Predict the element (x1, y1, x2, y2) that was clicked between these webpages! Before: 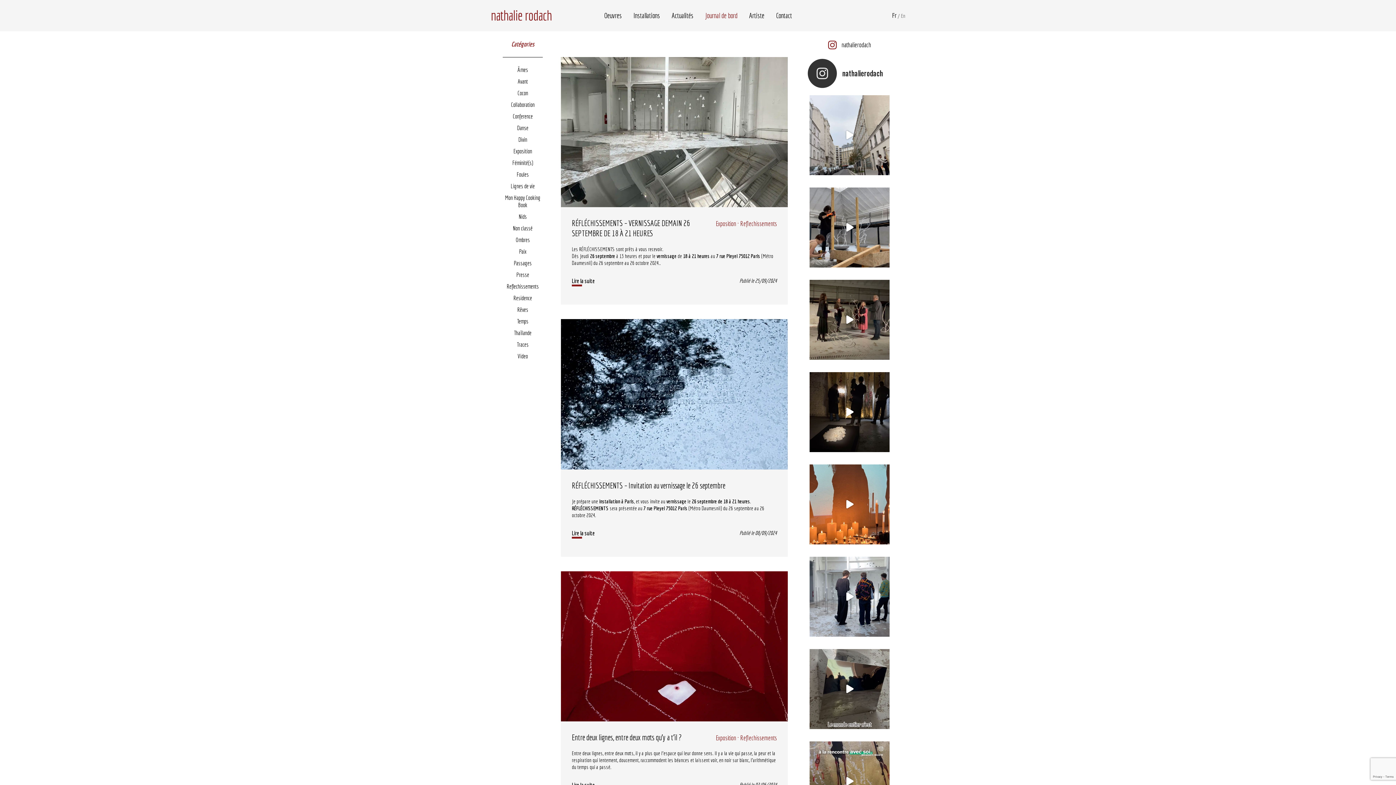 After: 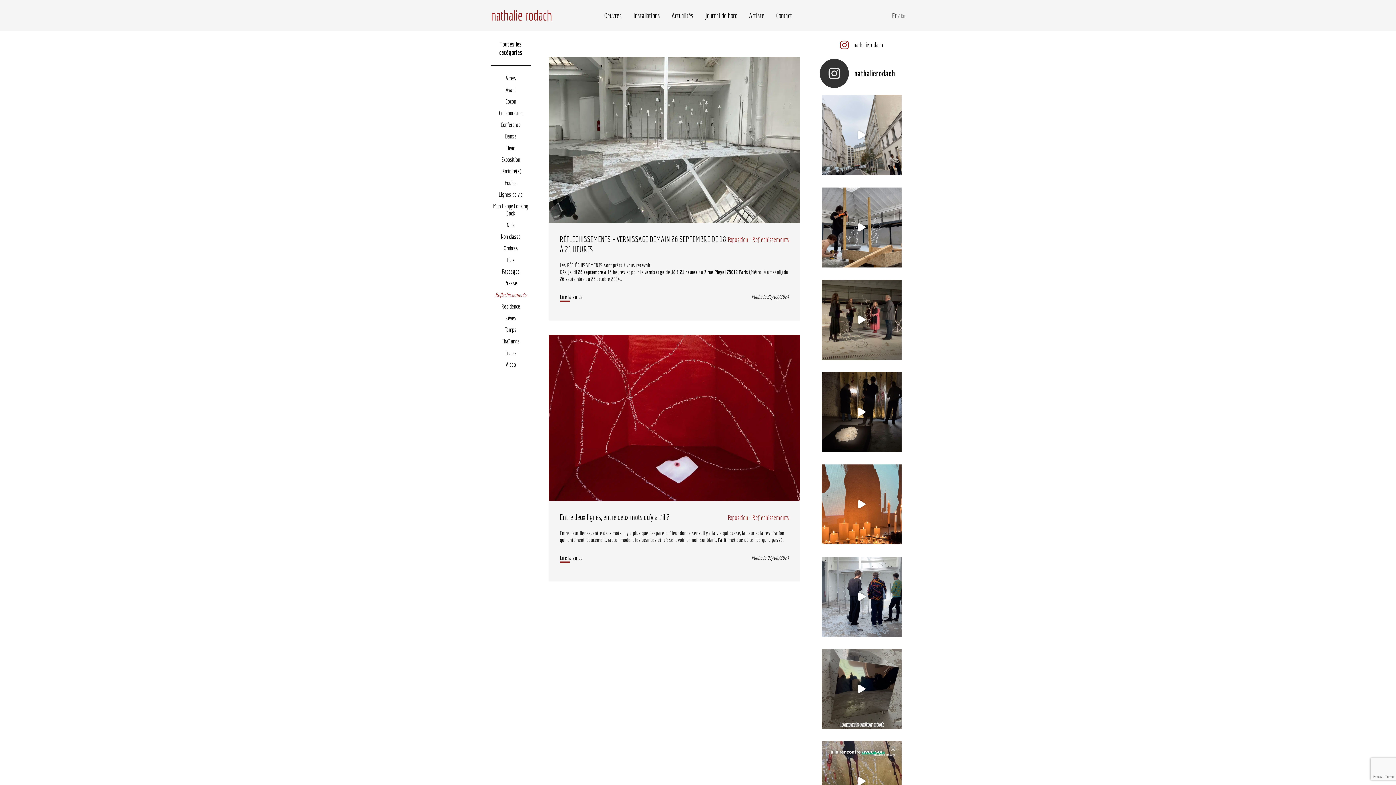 Action: label: Reflechissements bbox: (740, 734, 777, 742)